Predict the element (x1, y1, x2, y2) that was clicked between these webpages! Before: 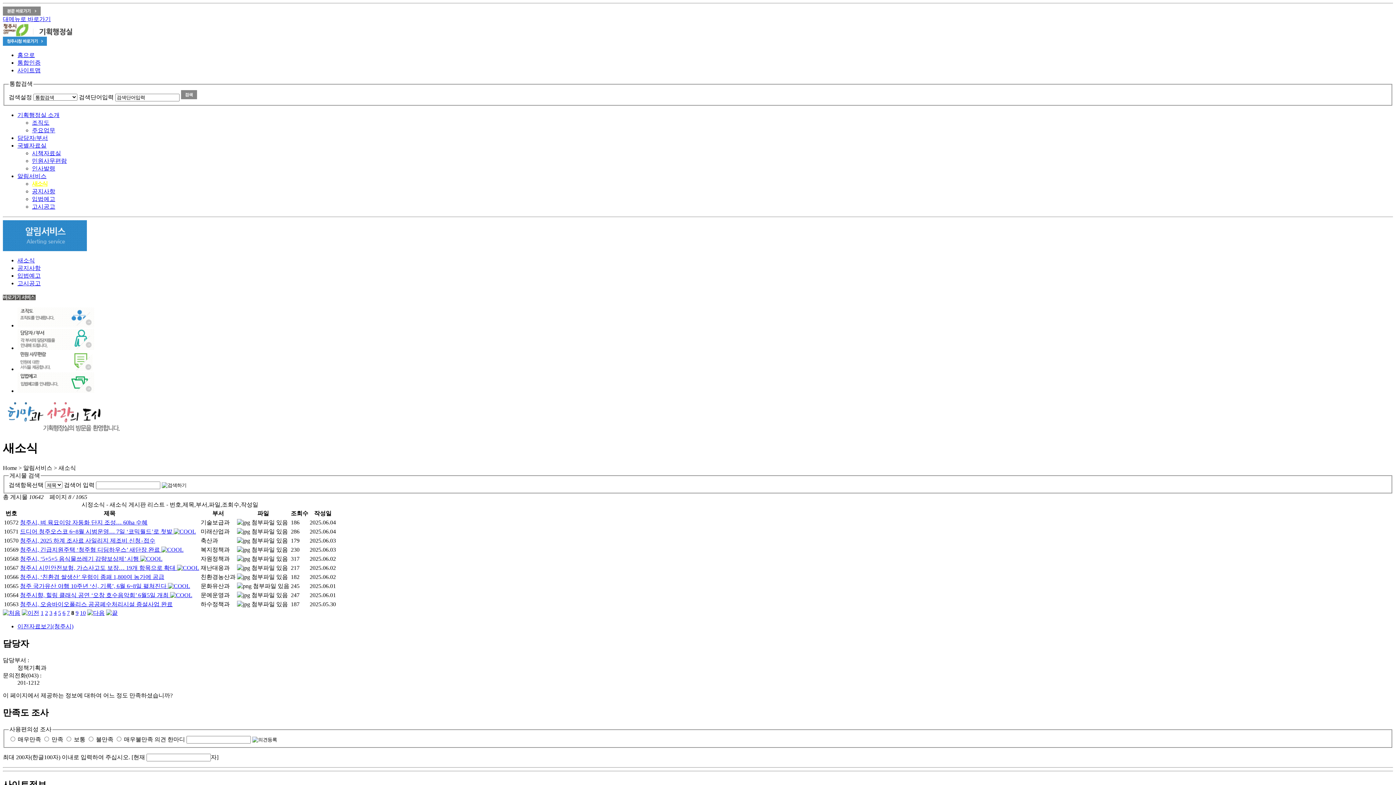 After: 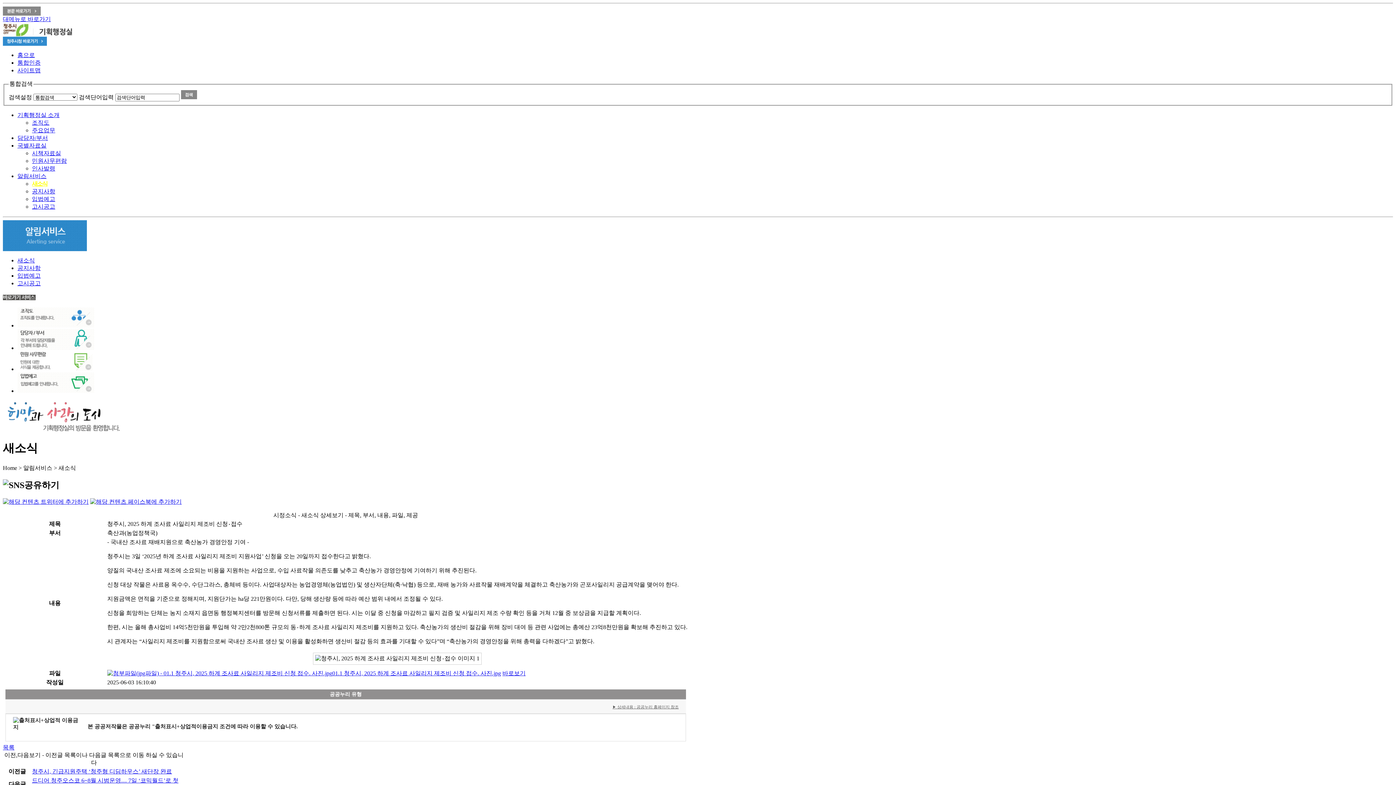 Action: label: 청주시, 2025 하계 조사료 사일리지 제조비 신청‧접수 bbox: (20, 537, 155, 544)